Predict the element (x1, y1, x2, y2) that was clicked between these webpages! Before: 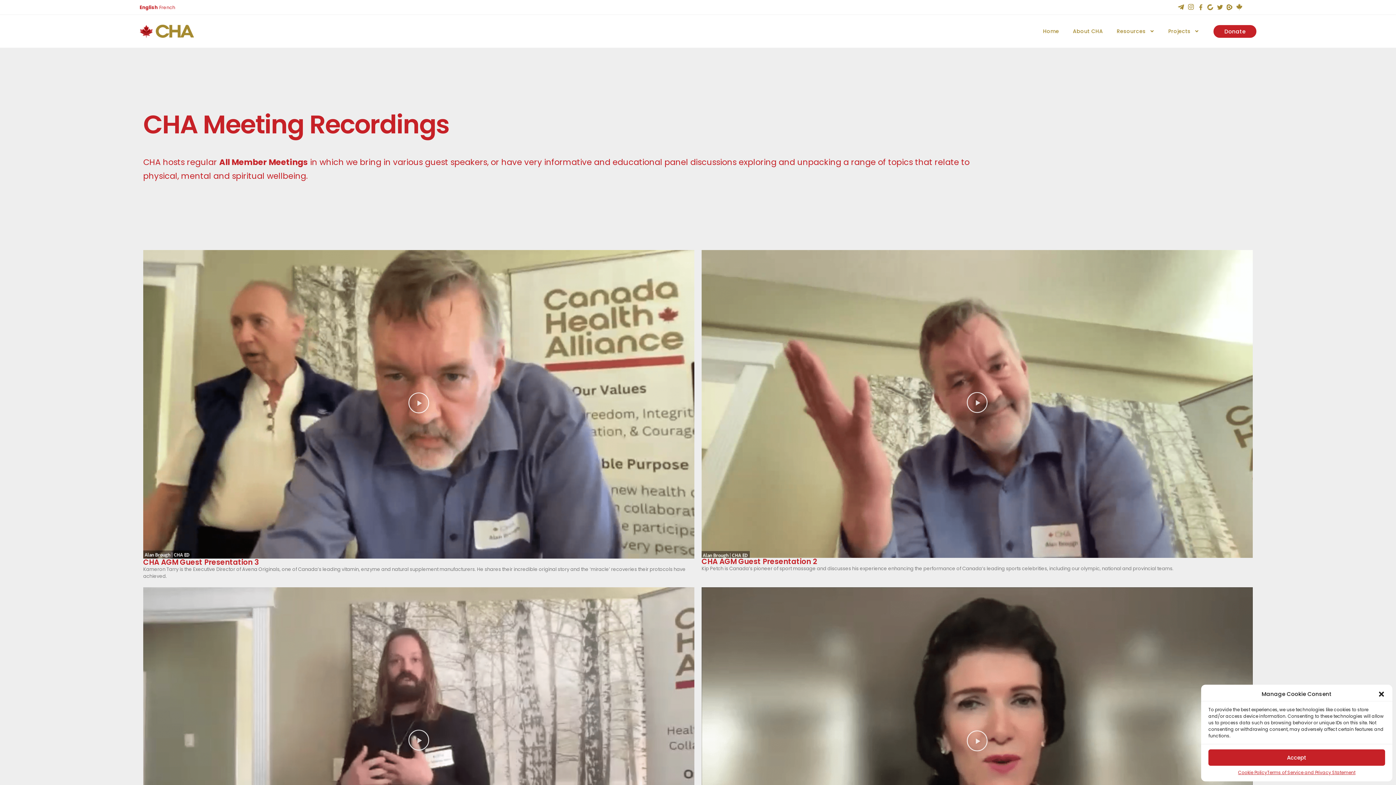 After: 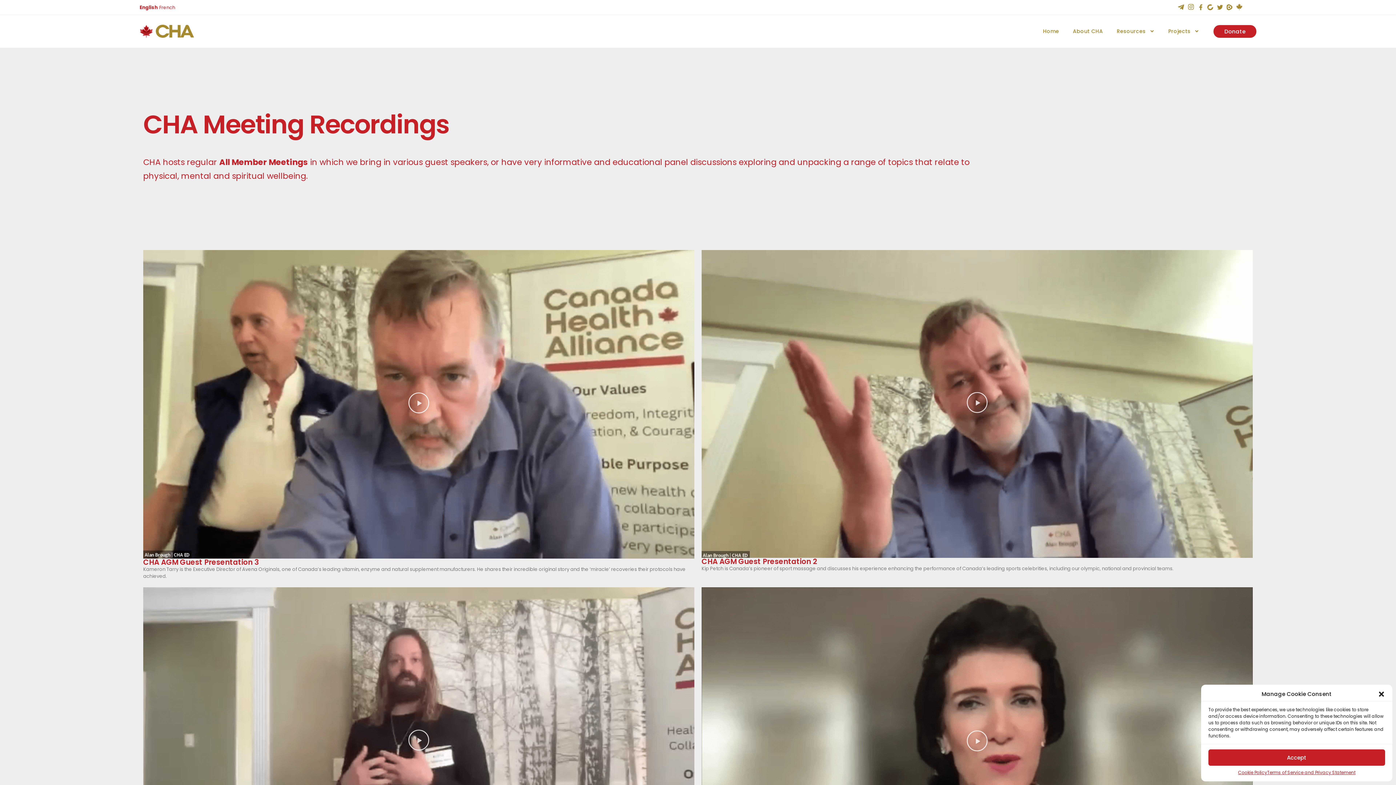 Action: bbox: (1217, 4, 1223, 10)